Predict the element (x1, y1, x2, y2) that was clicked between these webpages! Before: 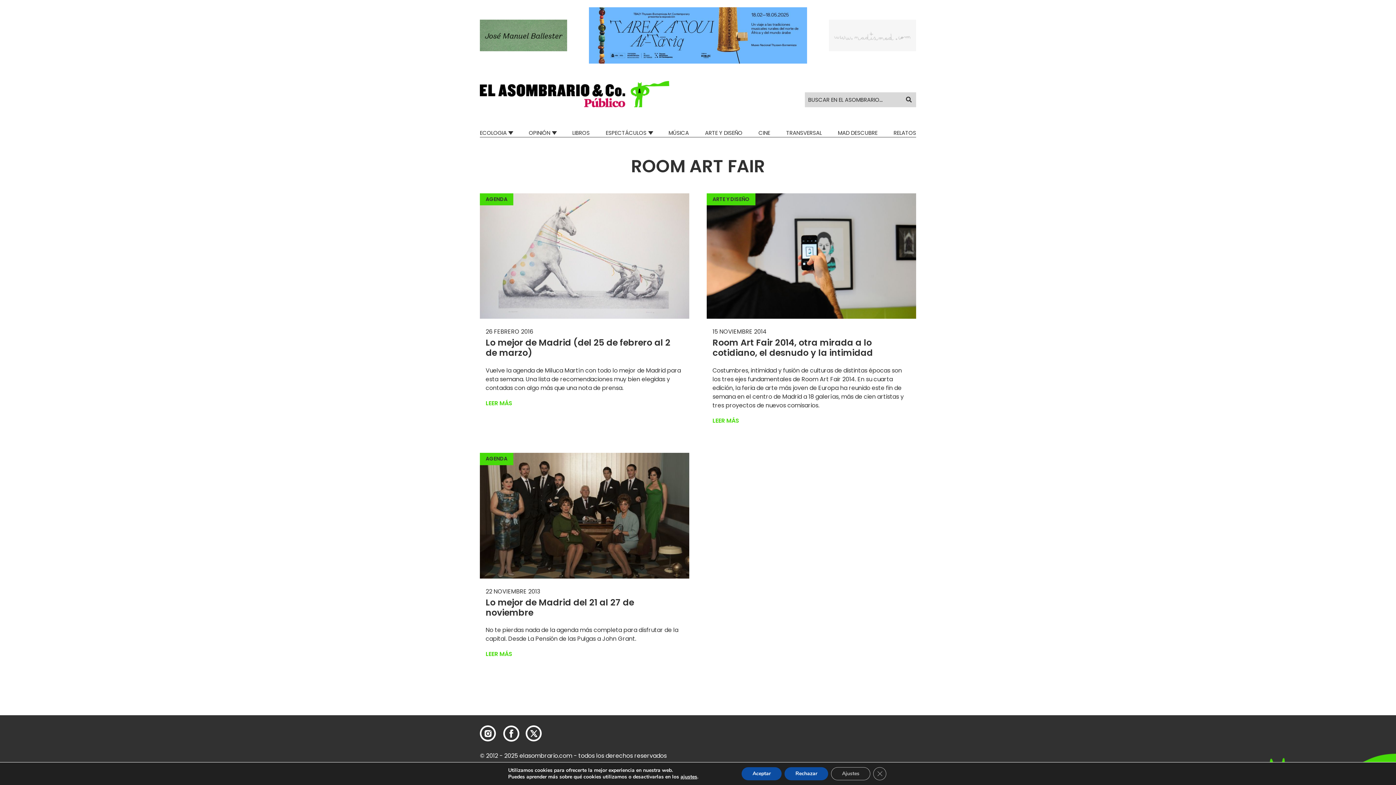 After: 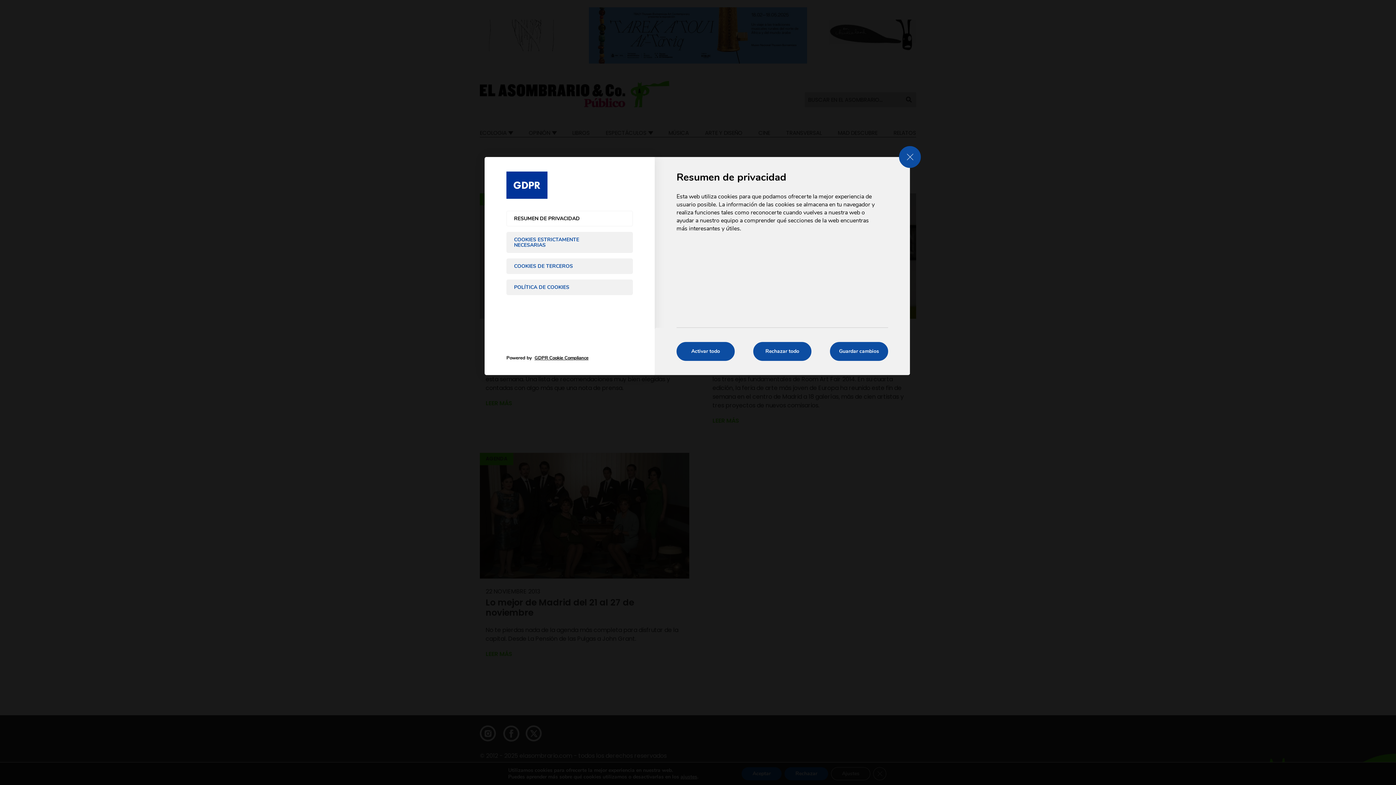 Action: bbox: (680, 774, 697, 780) label: ajustes